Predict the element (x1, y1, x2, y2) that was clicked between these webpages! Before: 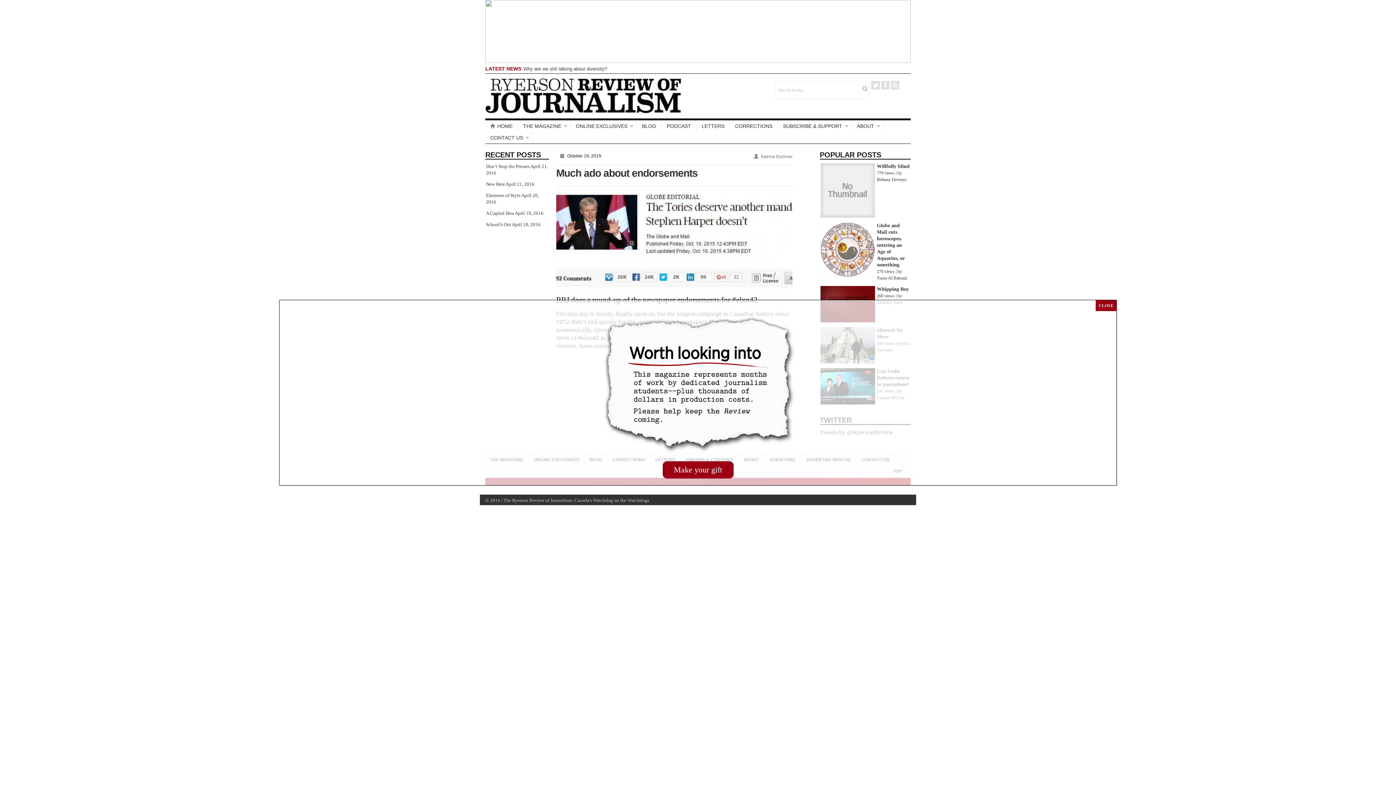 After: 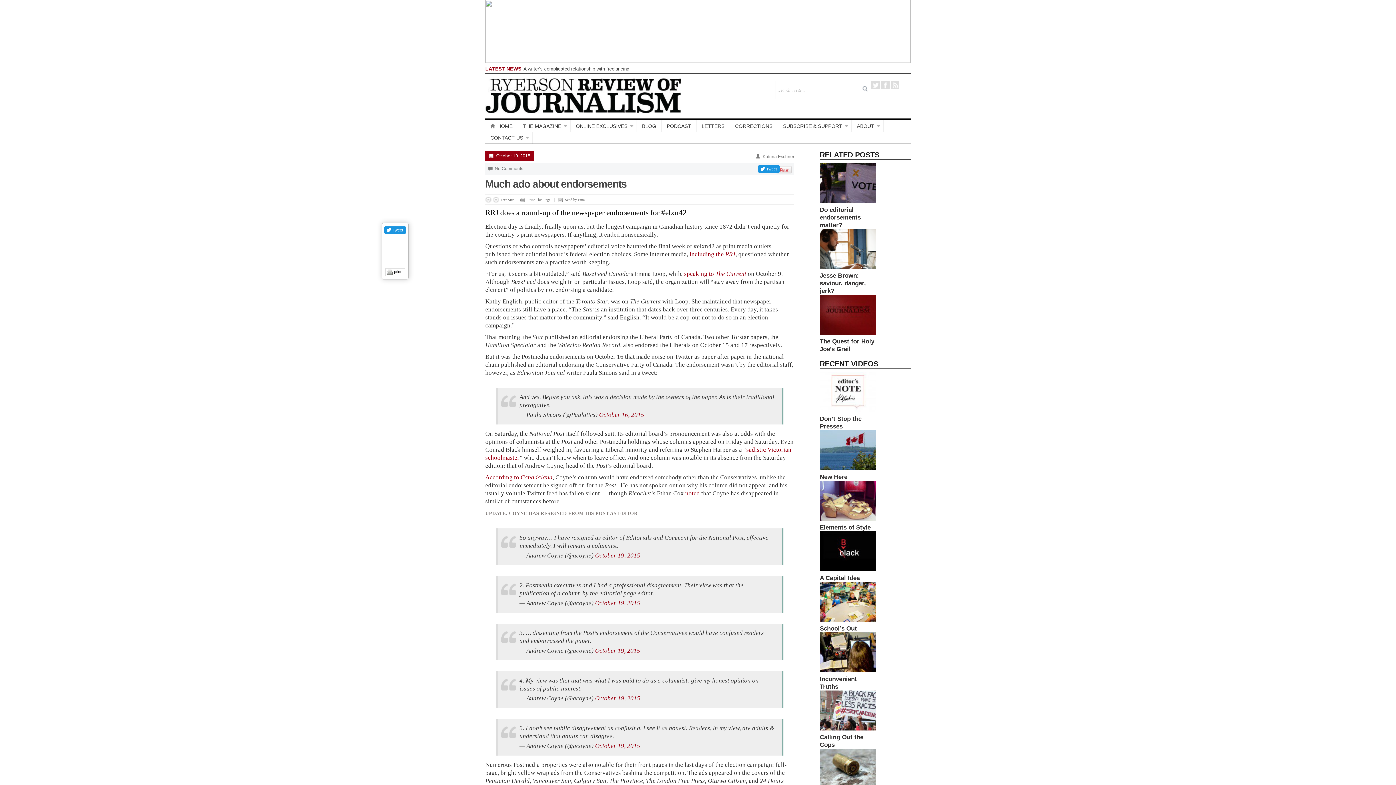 Action: bbox: (556, 183, 792, 292)